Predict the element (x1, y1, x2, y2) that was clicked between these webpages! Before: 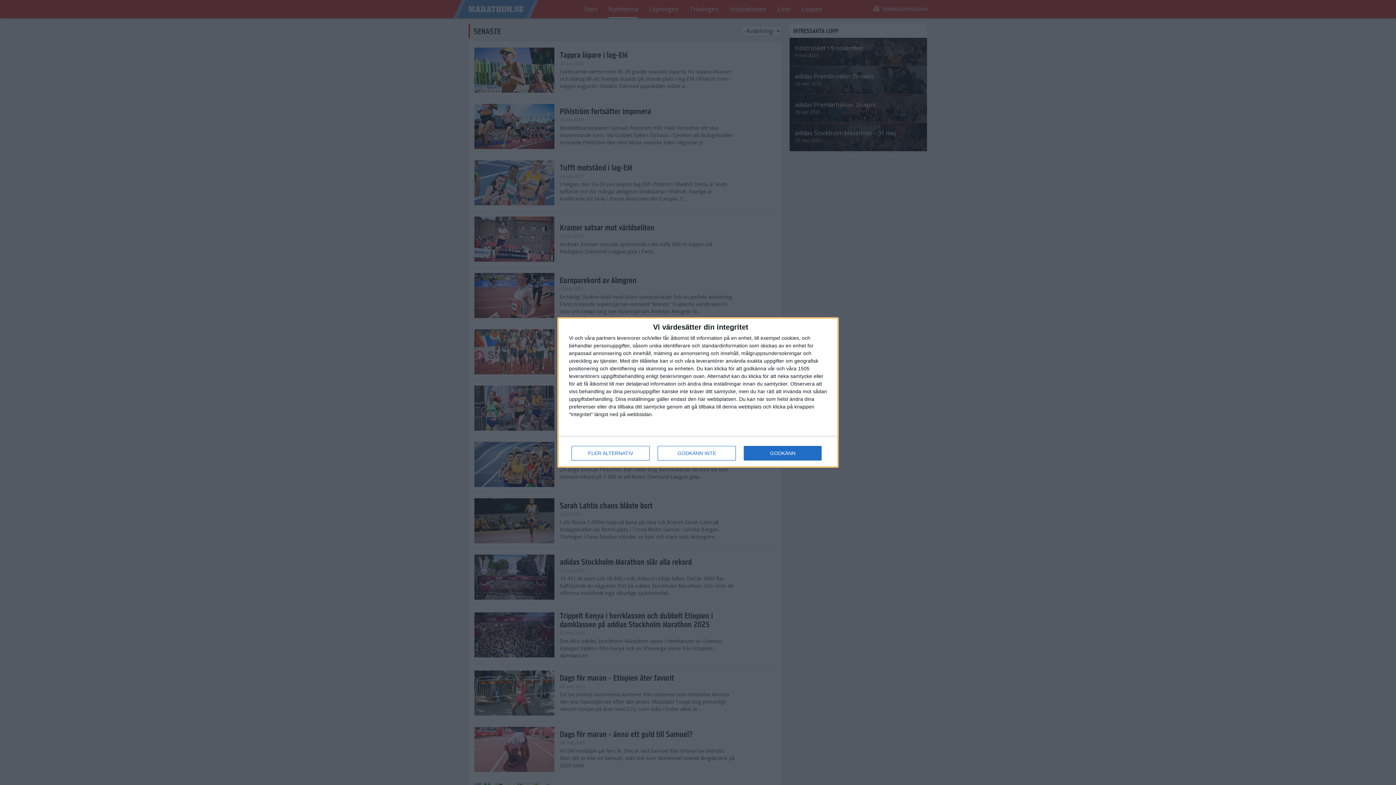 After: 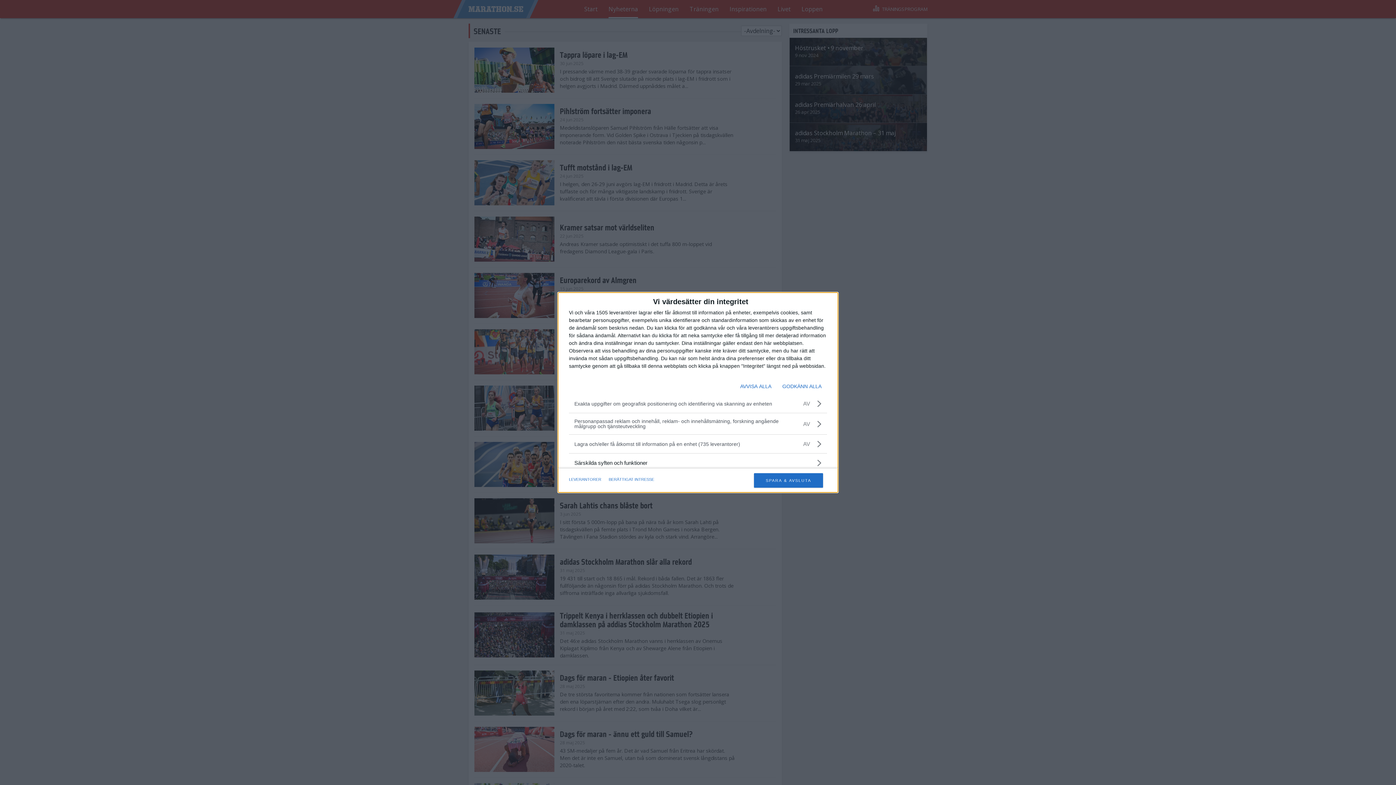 Action: bbox: (571, 446, 649, 460) label: FLER ALTERNATIV